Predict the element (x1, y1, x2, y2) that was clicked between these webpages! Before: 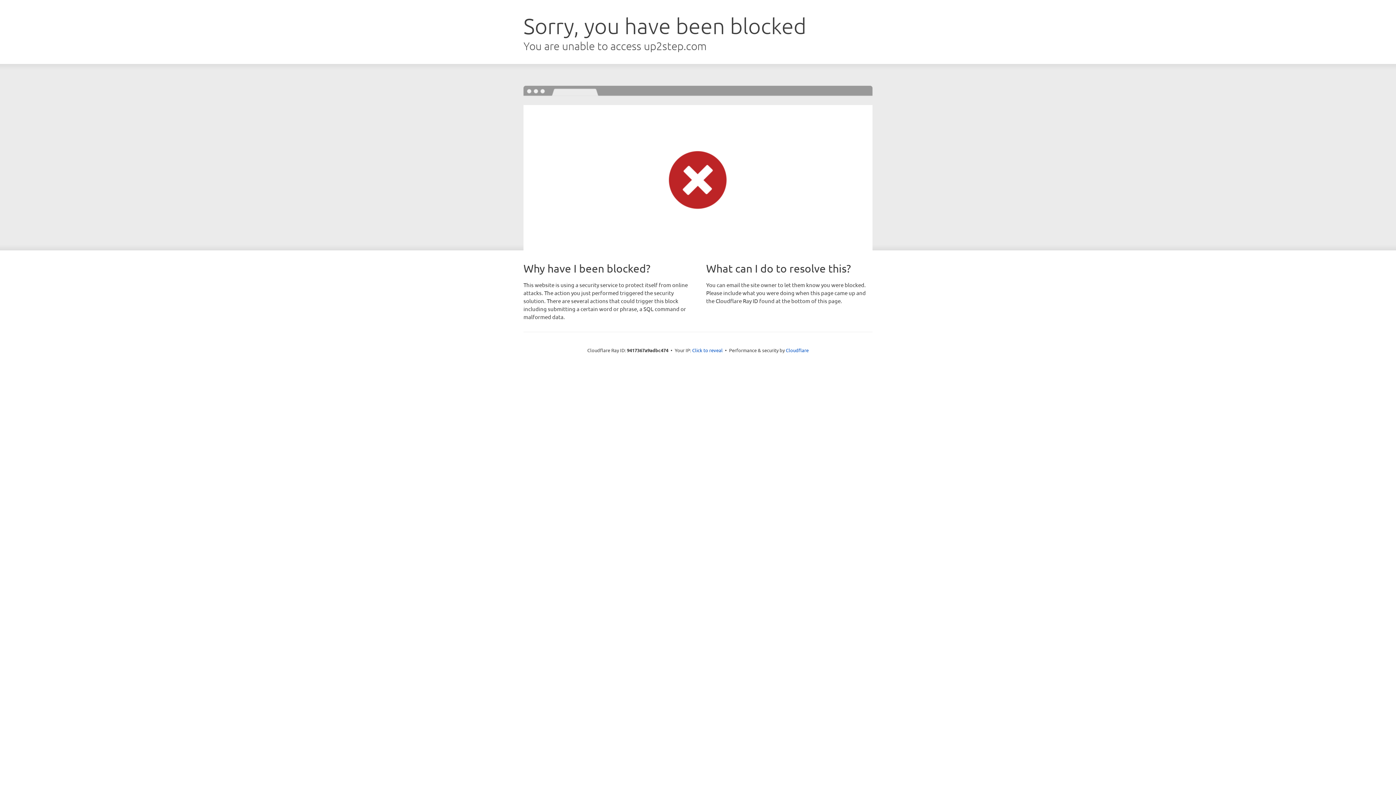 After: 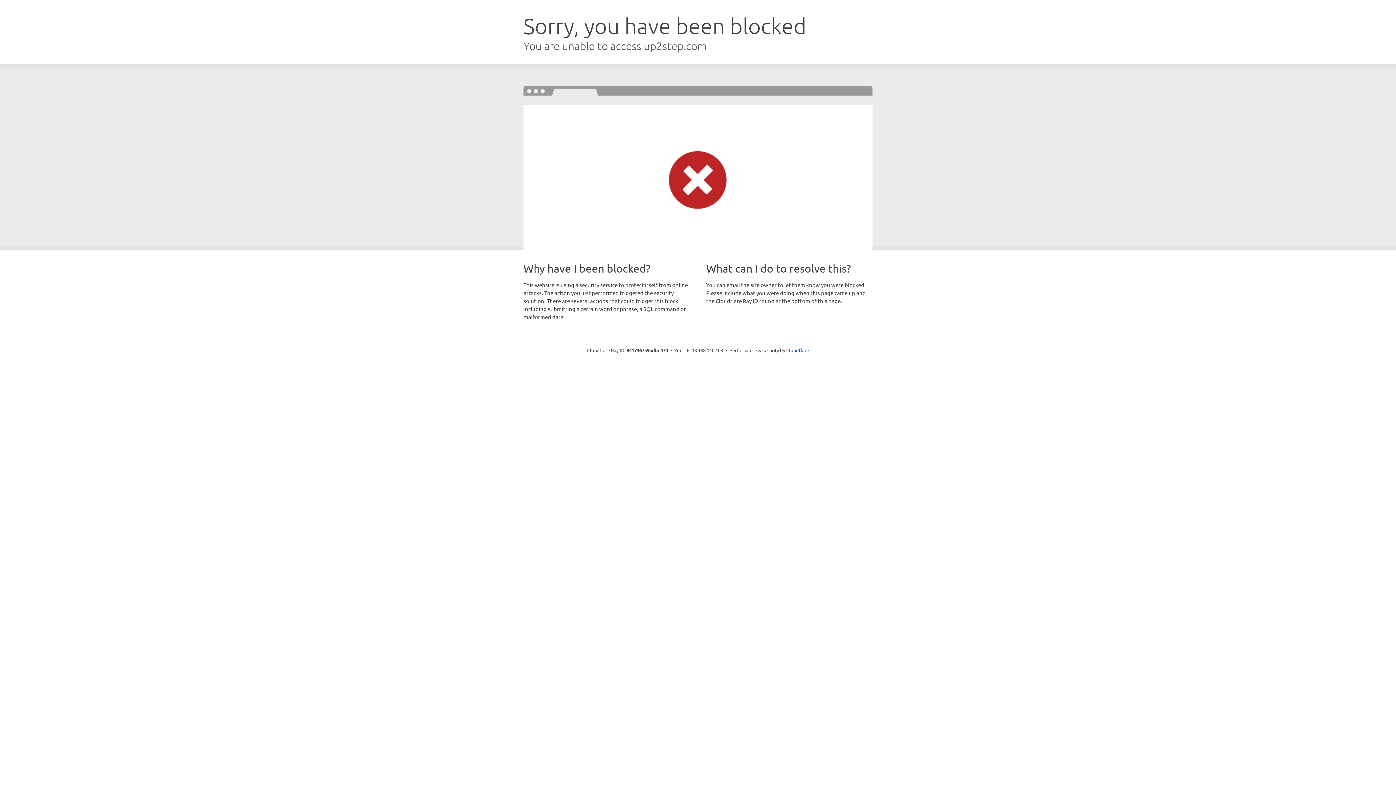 Action: bbox: (692, 346, 722, 353) label: Click to reveal